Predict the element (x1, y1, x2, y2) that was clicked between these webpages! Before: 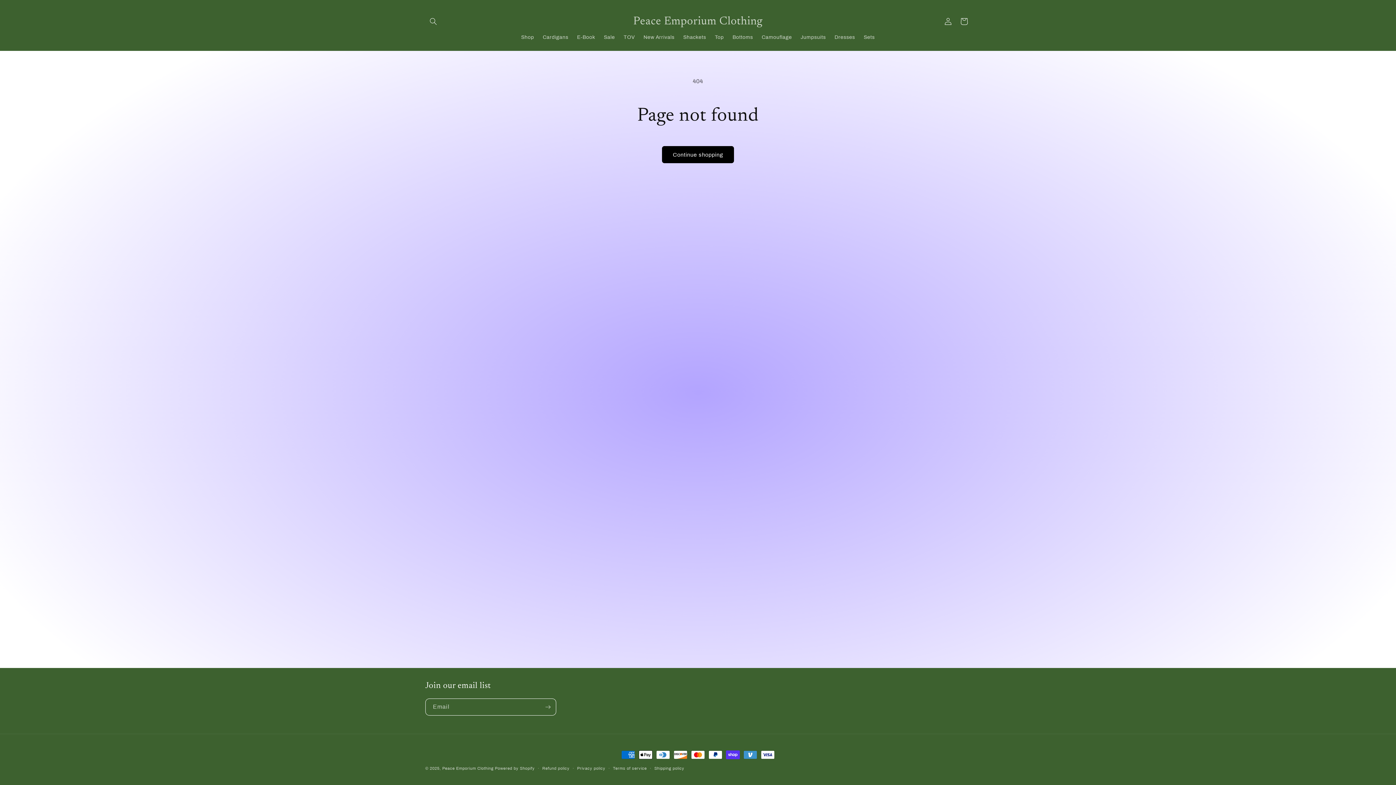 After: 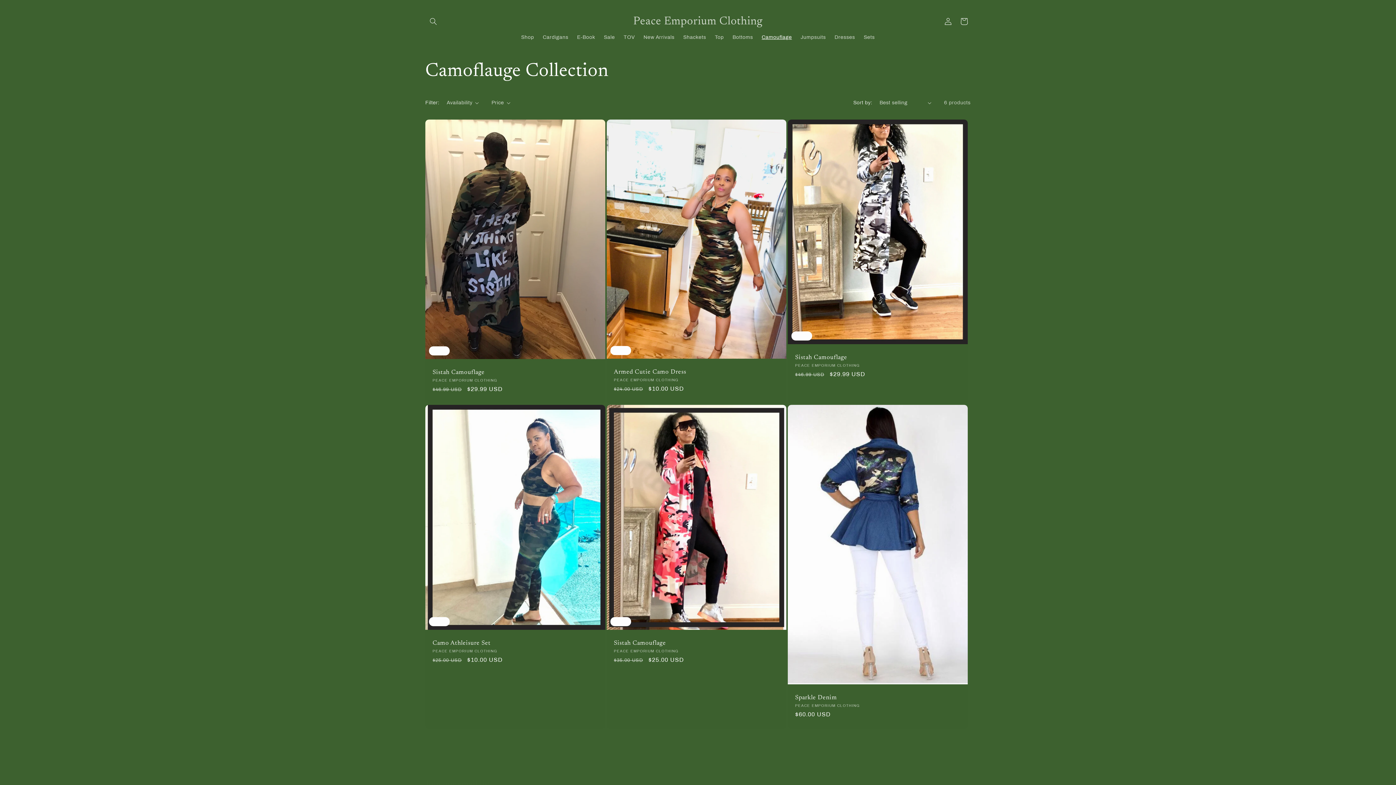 Action: bbox: (757, 29, 796, 45) label: Camouflage